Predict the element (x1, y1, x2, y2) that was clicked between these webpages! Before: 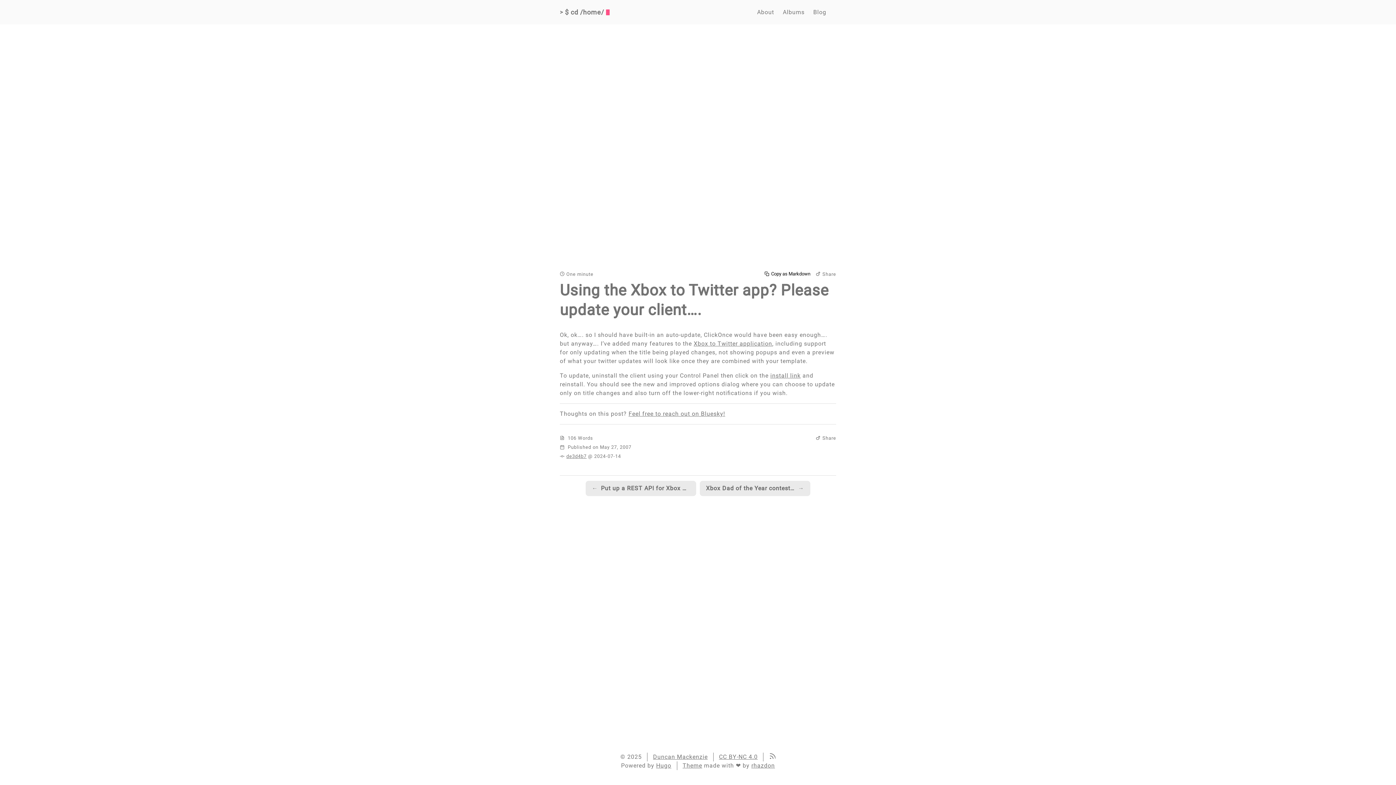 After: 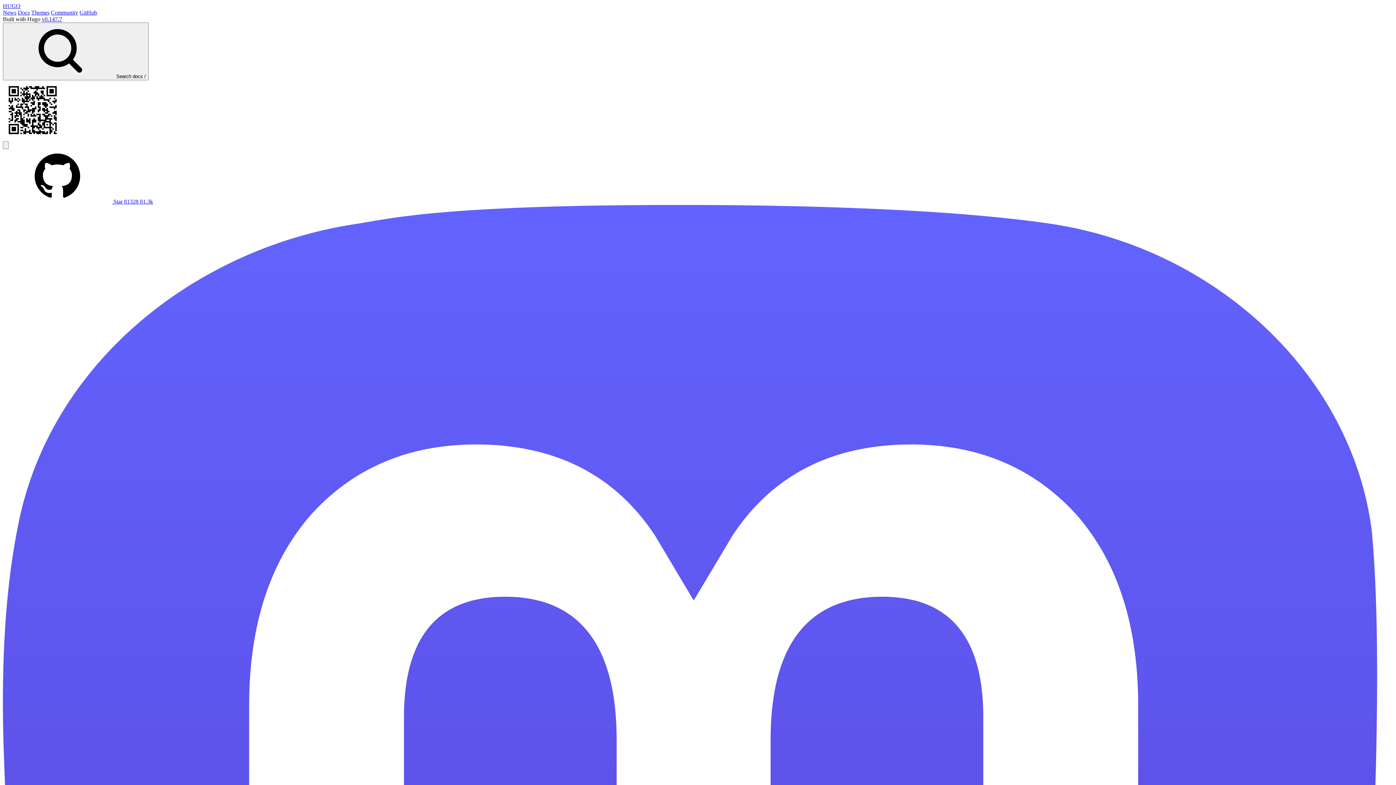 Action: bbox: (682, 762, 702, 769) label: Theme